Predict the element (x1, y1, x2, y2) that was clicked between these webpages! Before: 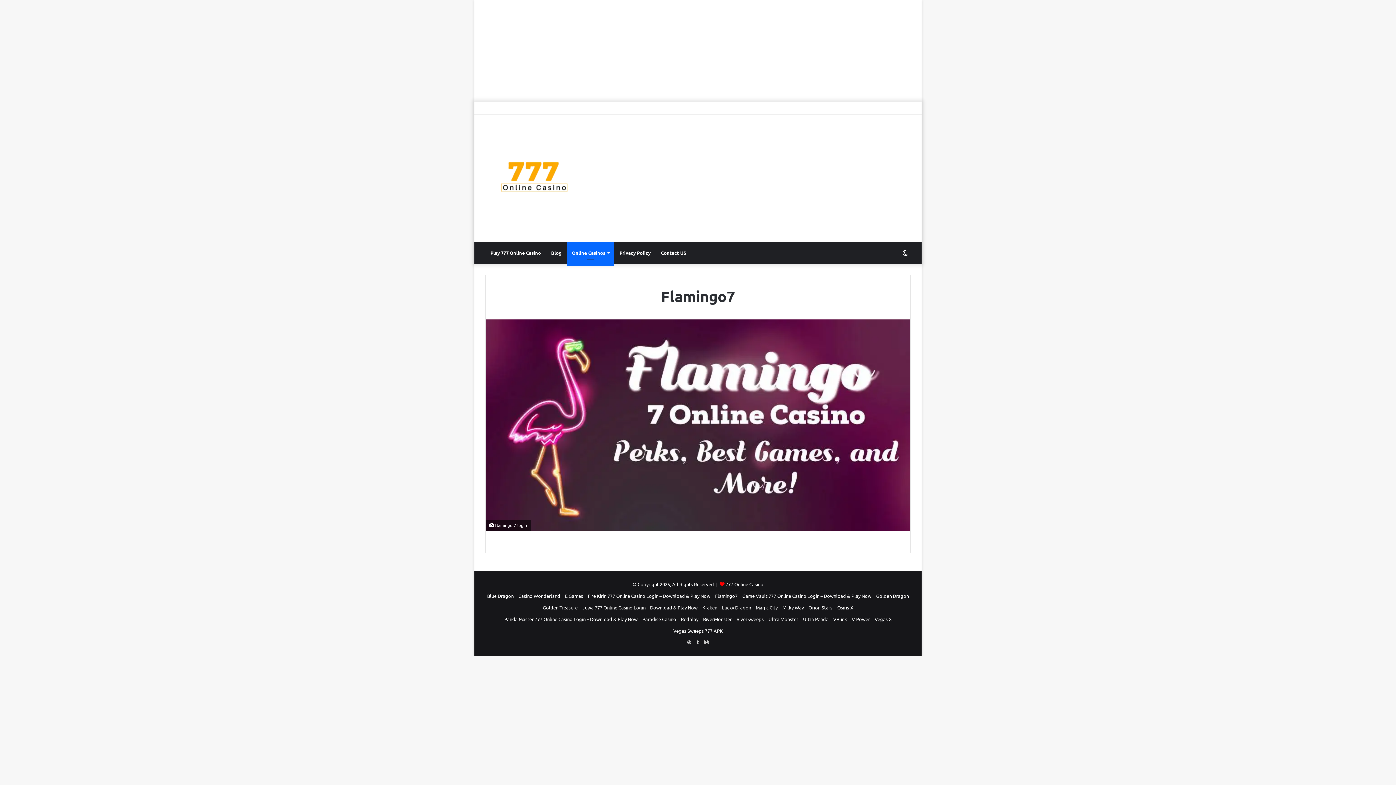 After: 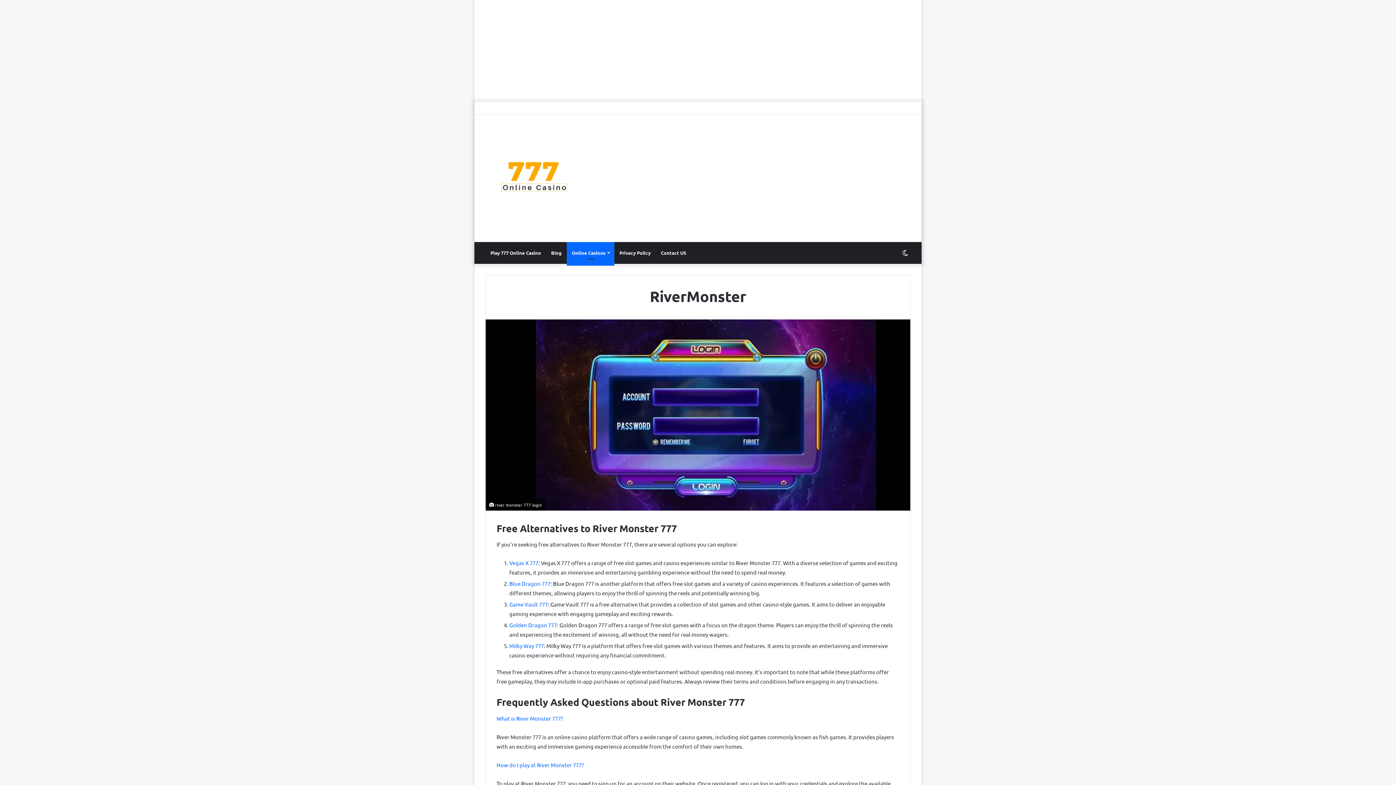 Action: label: RiverMonster bbox: (703, 616, 732, 622)